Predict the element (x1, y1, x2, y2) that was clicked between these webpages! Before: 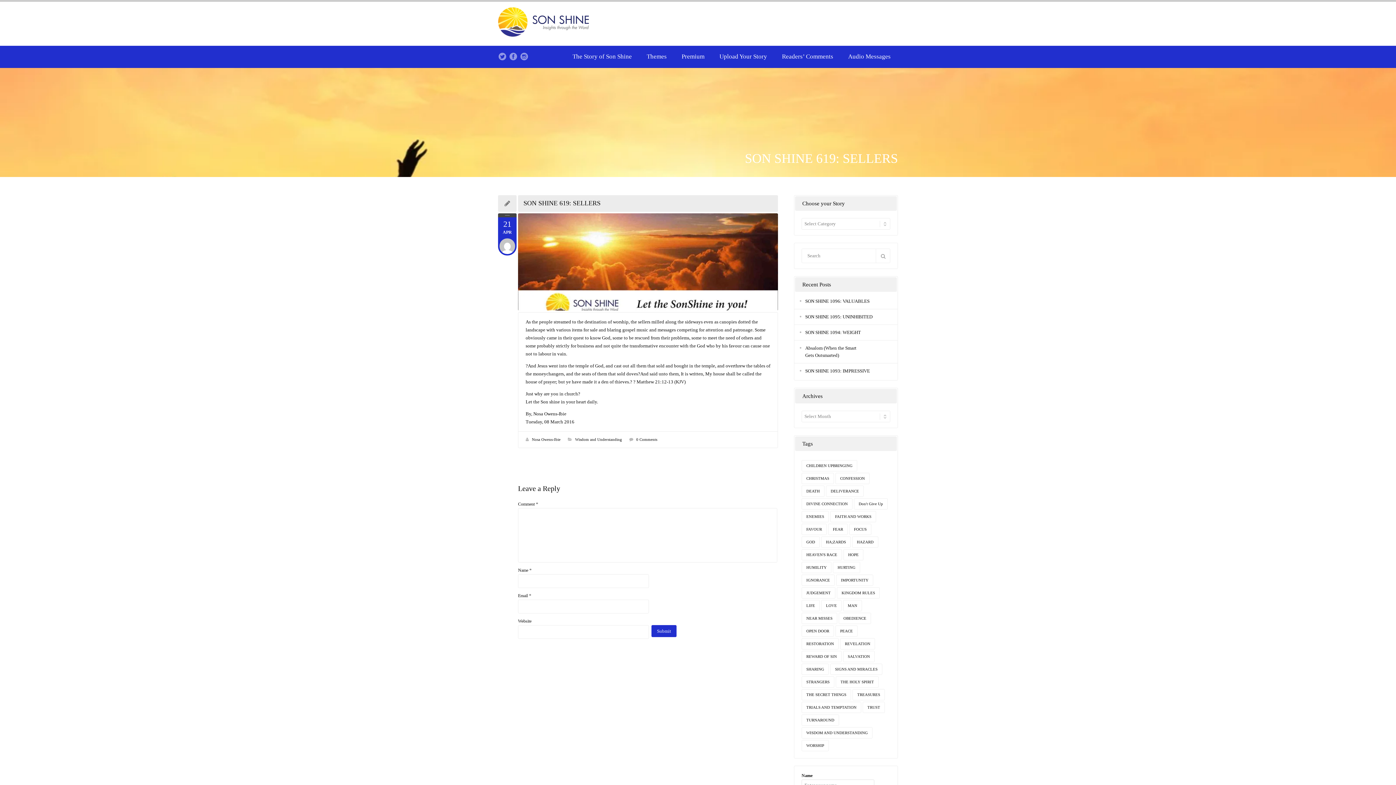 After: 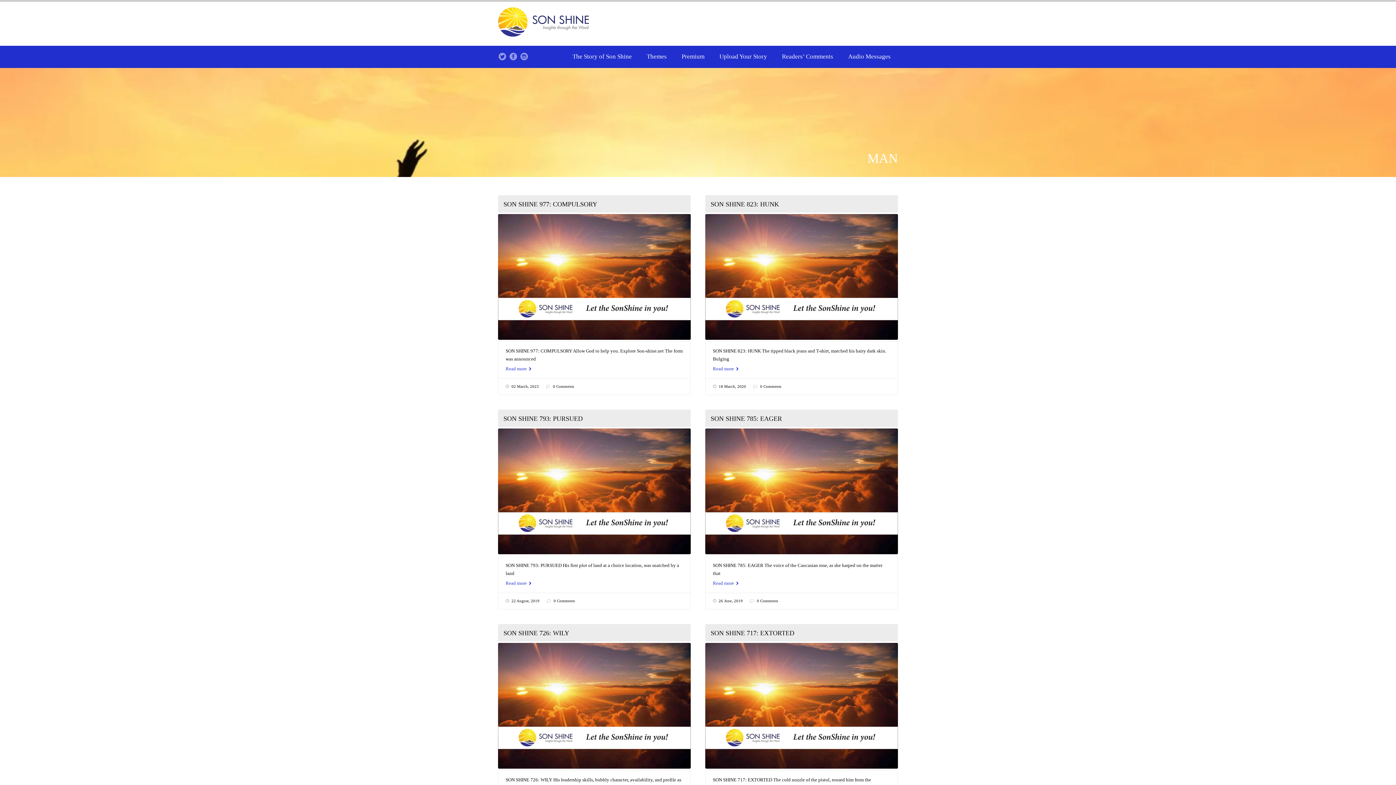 Action: bbox: (843, 600, 862, 611) label: MAN